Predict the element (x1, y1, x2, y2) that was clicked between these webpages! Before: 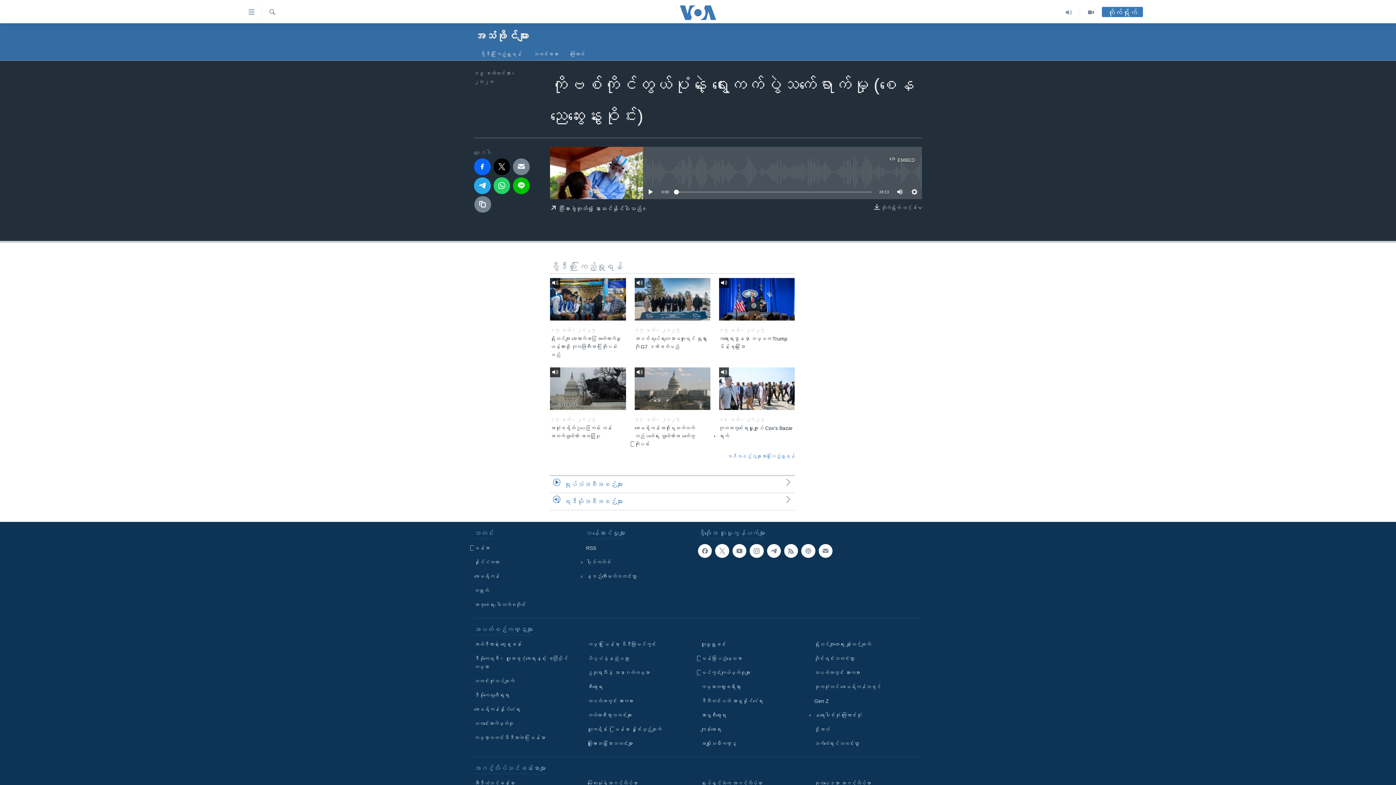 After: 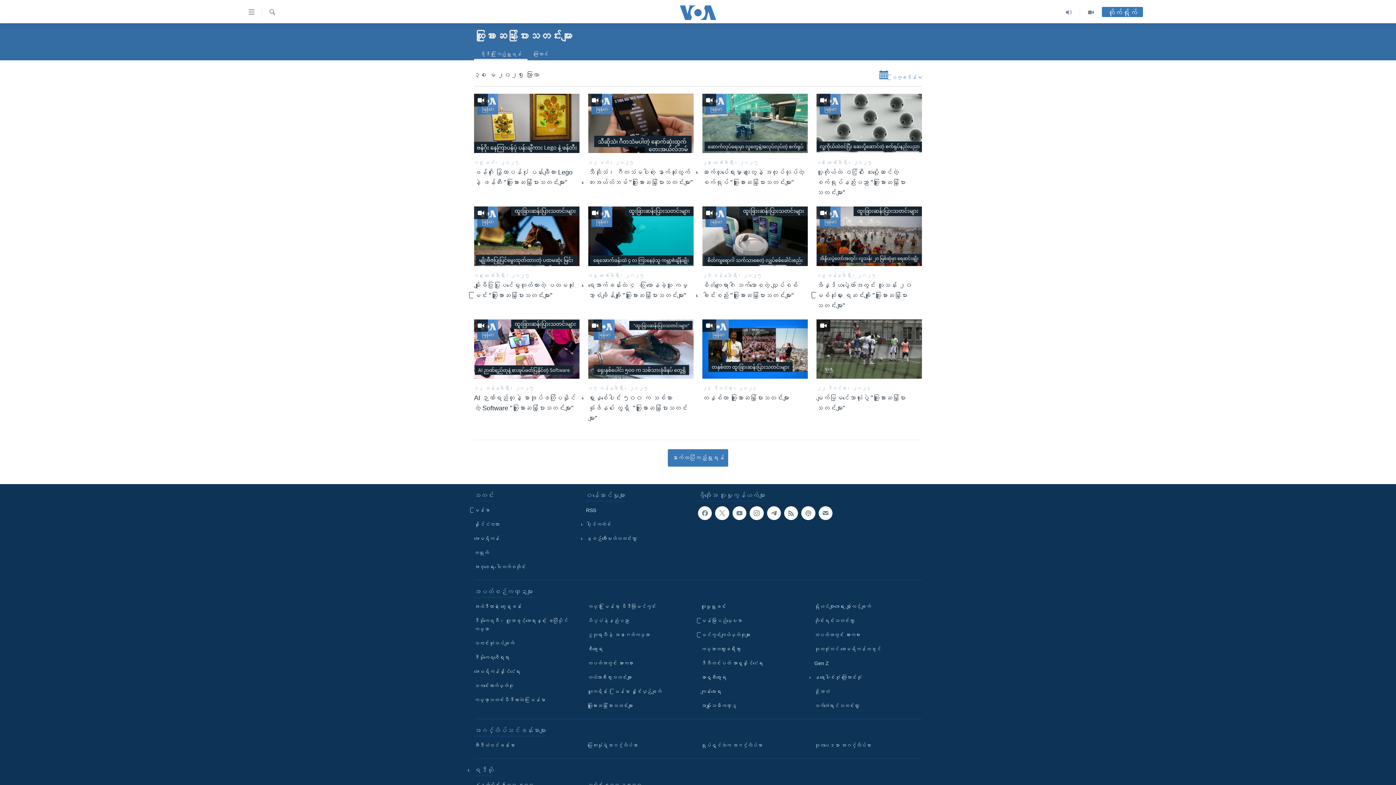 Action: bbox: (587, 739, 690, 748) label: ထူးခြားဆန်းပြားသတင်းများ